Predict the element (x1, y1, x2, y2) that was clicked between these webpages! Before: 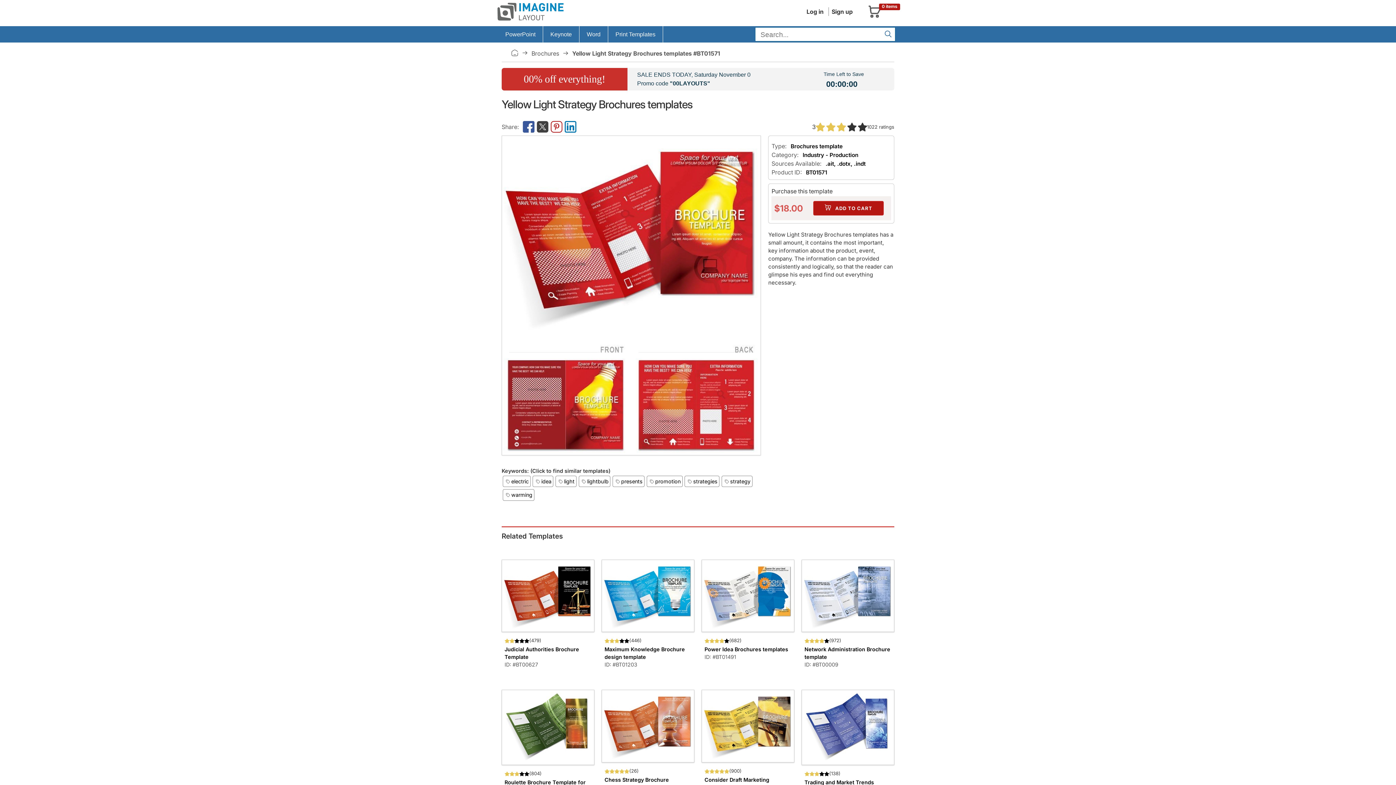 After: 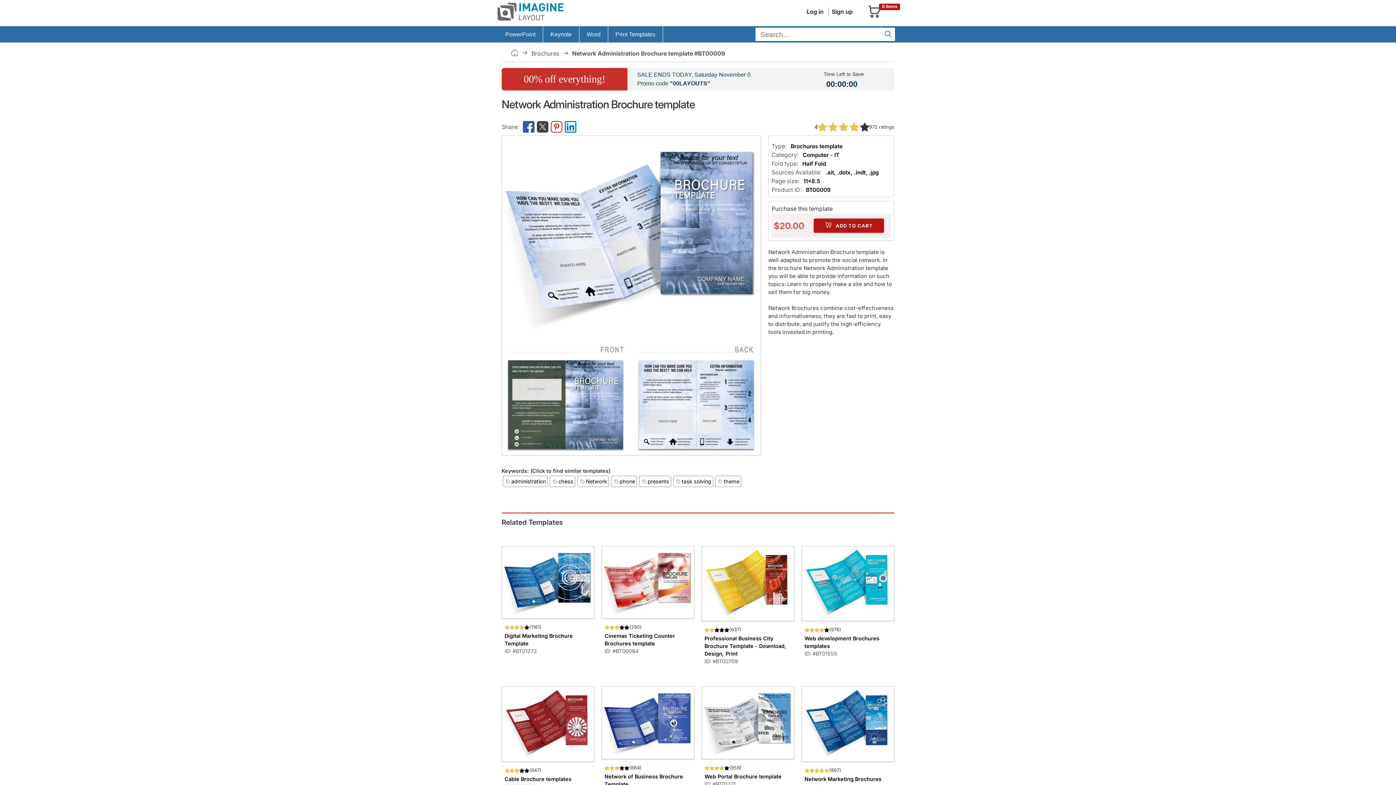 Action: bbox: (801, 554, 894, 633)